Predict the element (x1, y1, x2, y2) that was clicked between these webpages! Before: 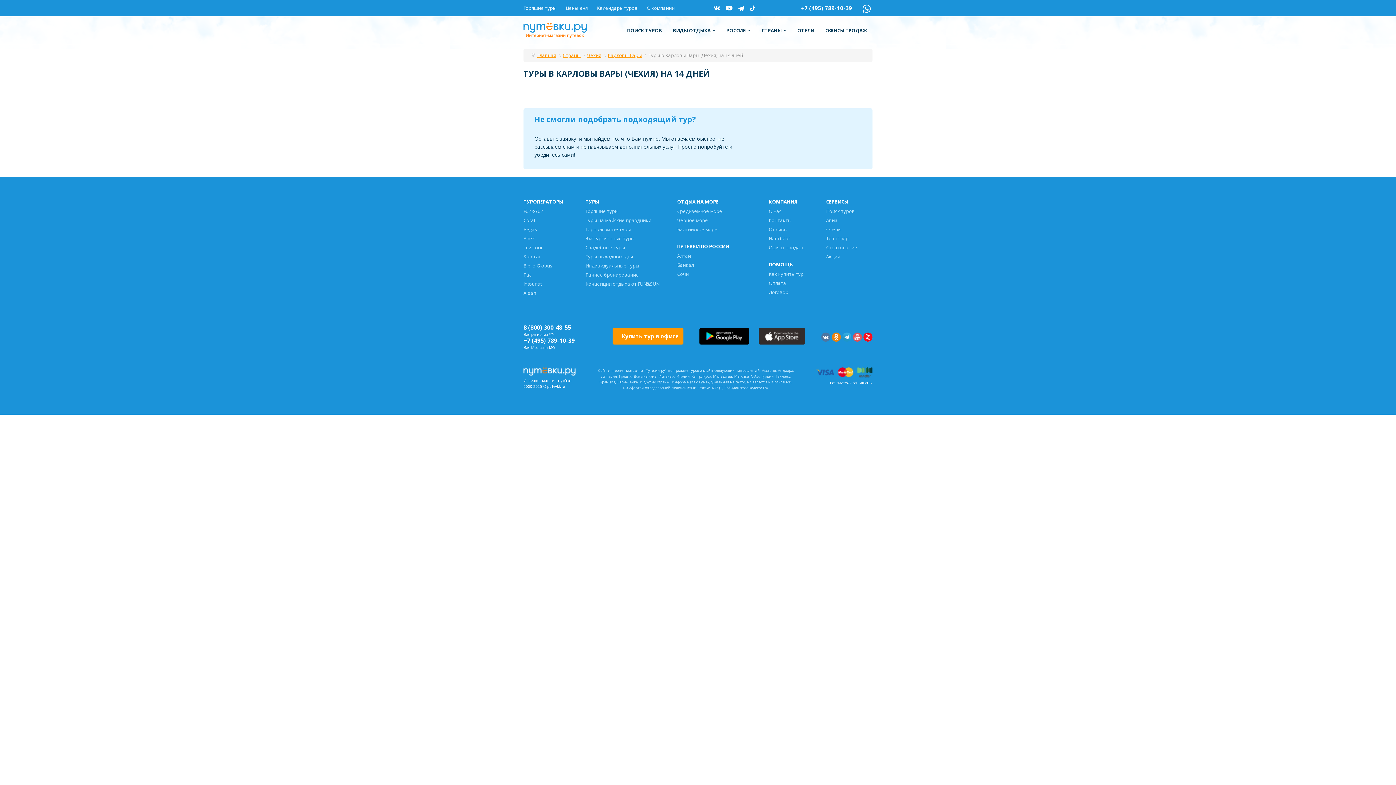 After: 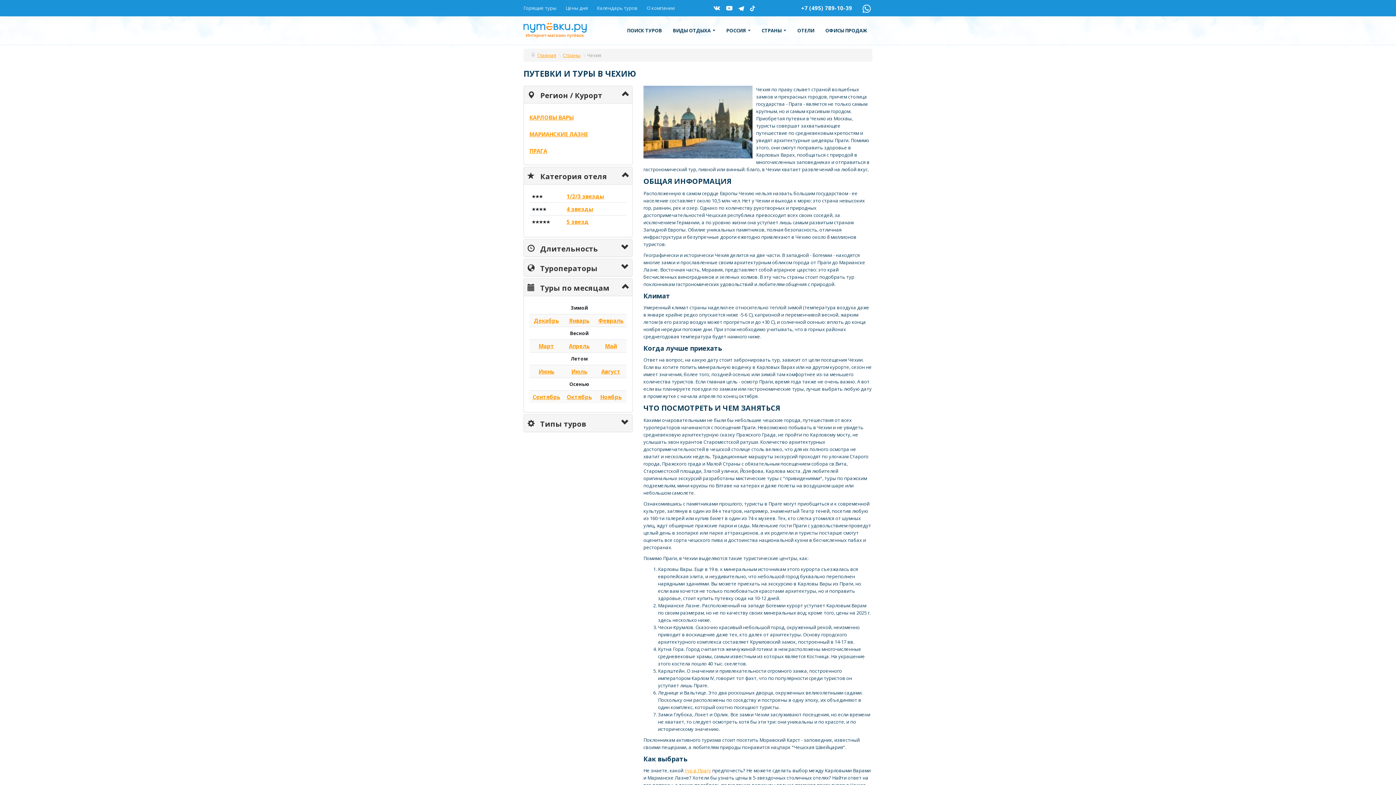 Action: label: Чехия bbox: (587, 52, 601, 58)